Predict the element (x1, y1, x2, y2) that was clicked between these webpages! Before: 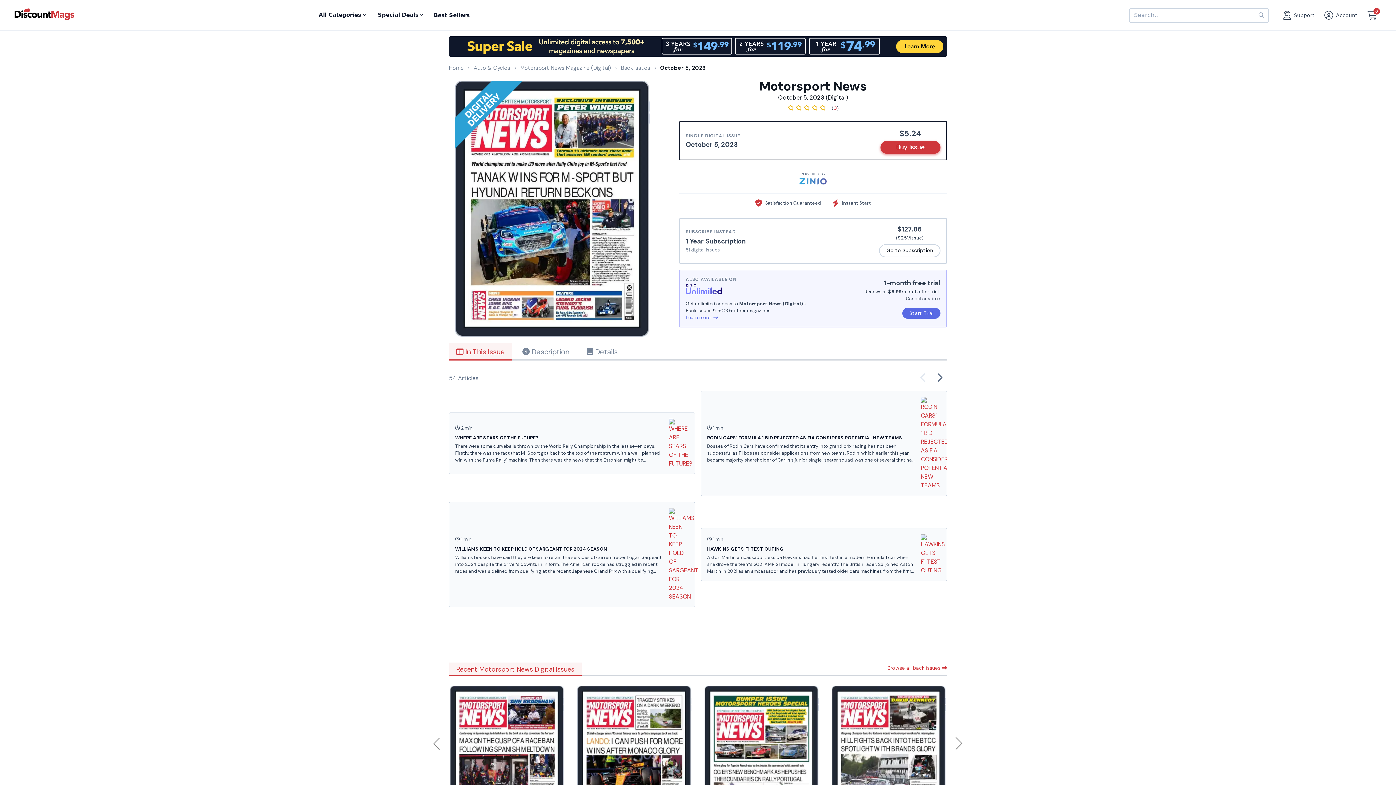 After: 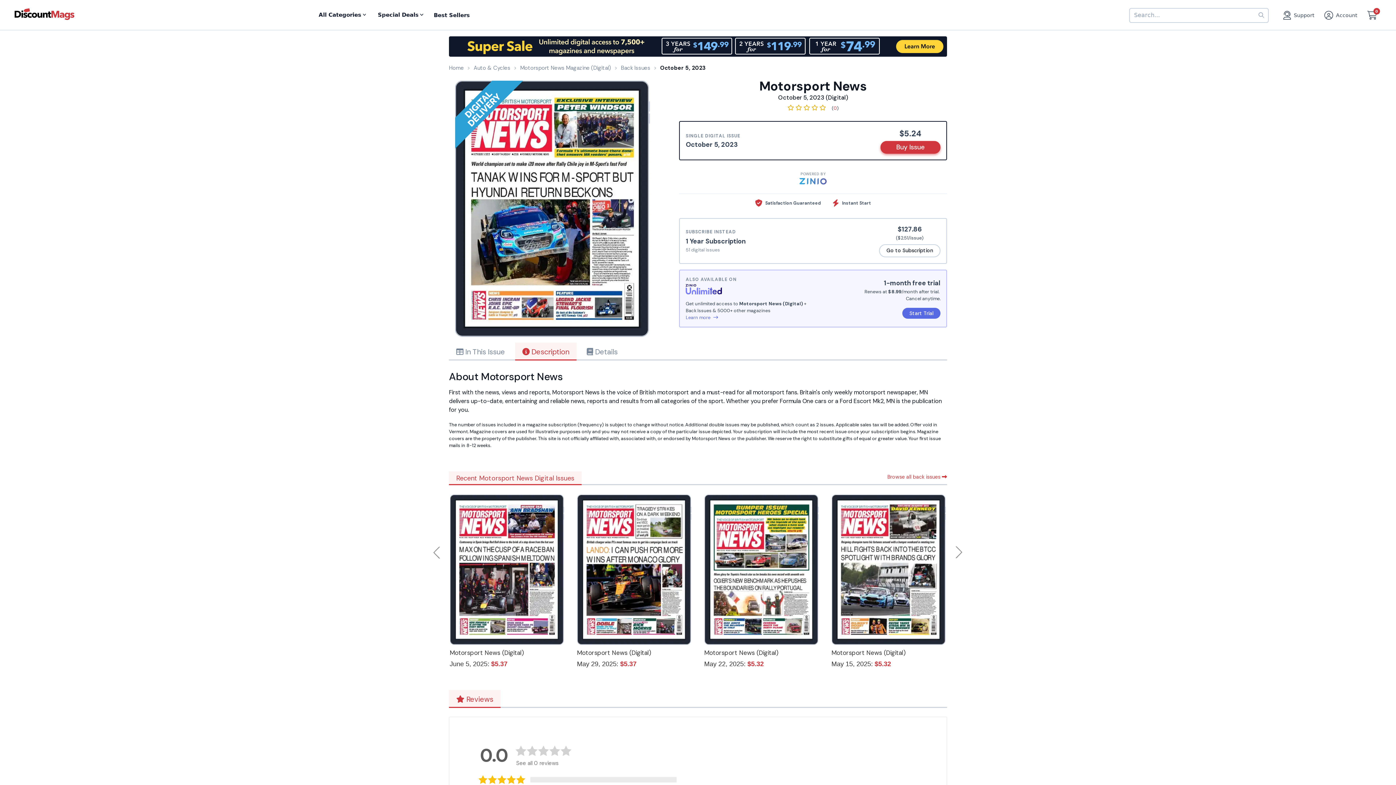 Action: bbox: (515, 343, 576, 359) label:  Description